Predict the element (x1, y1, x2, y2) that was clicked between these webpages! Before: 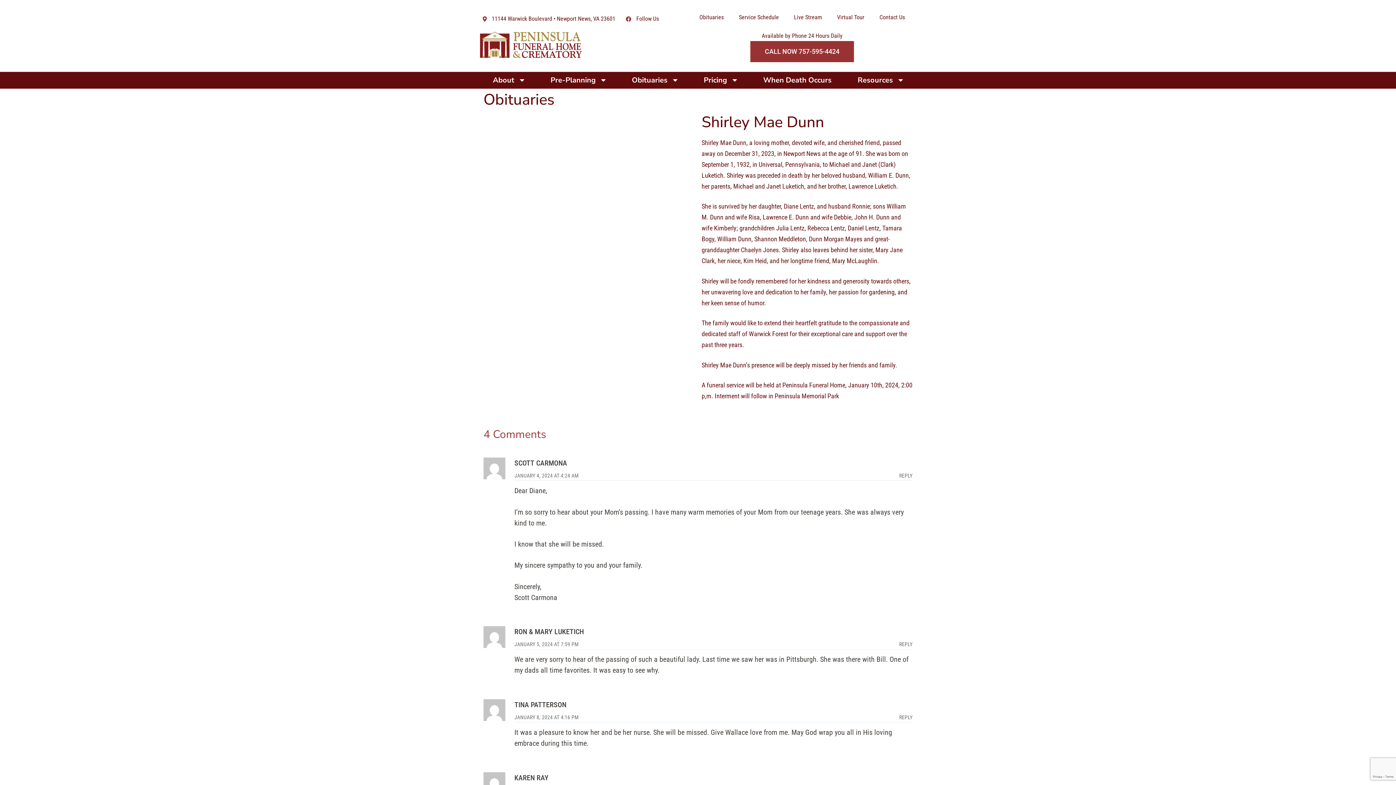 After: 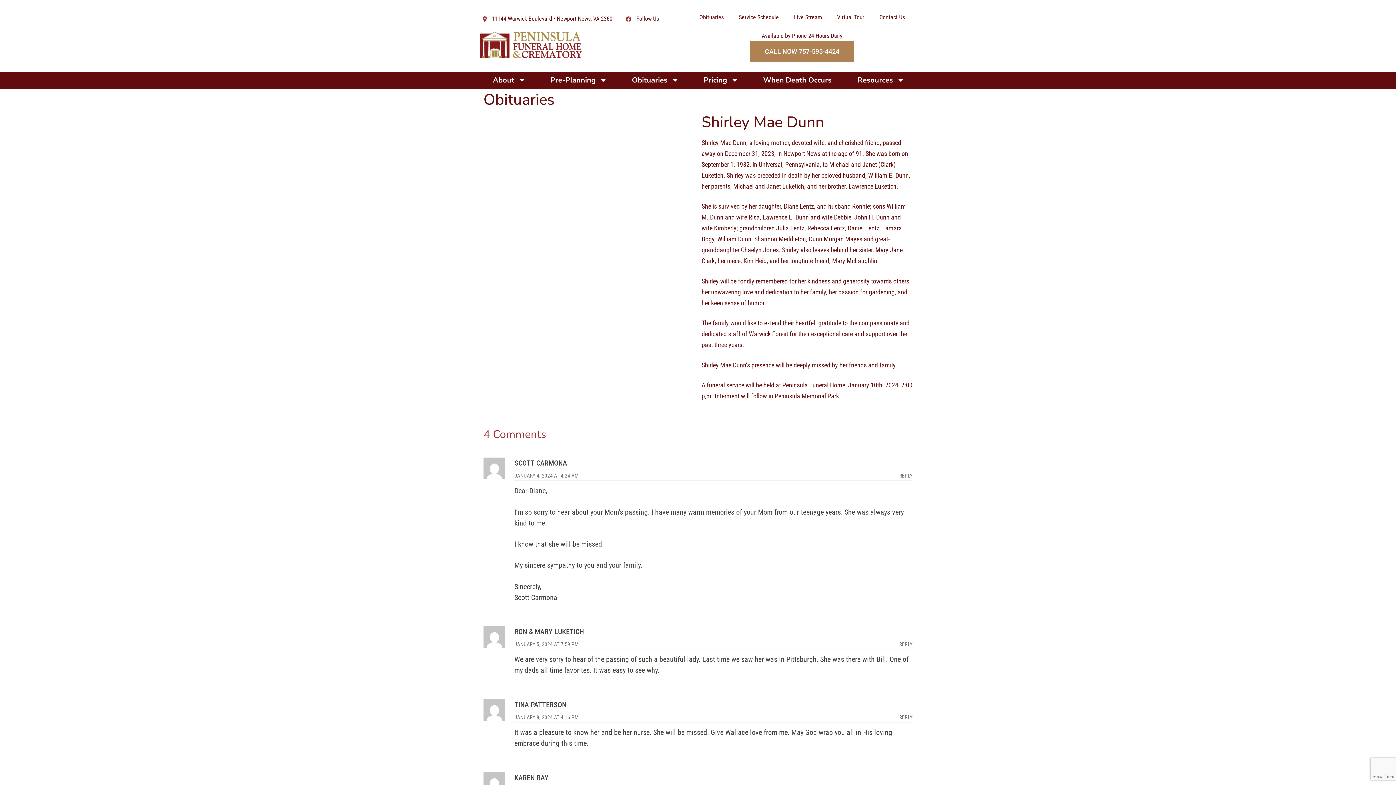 Action: label: CALL NOW 757-595-4424 bbox: (750, 40, 854, 62)